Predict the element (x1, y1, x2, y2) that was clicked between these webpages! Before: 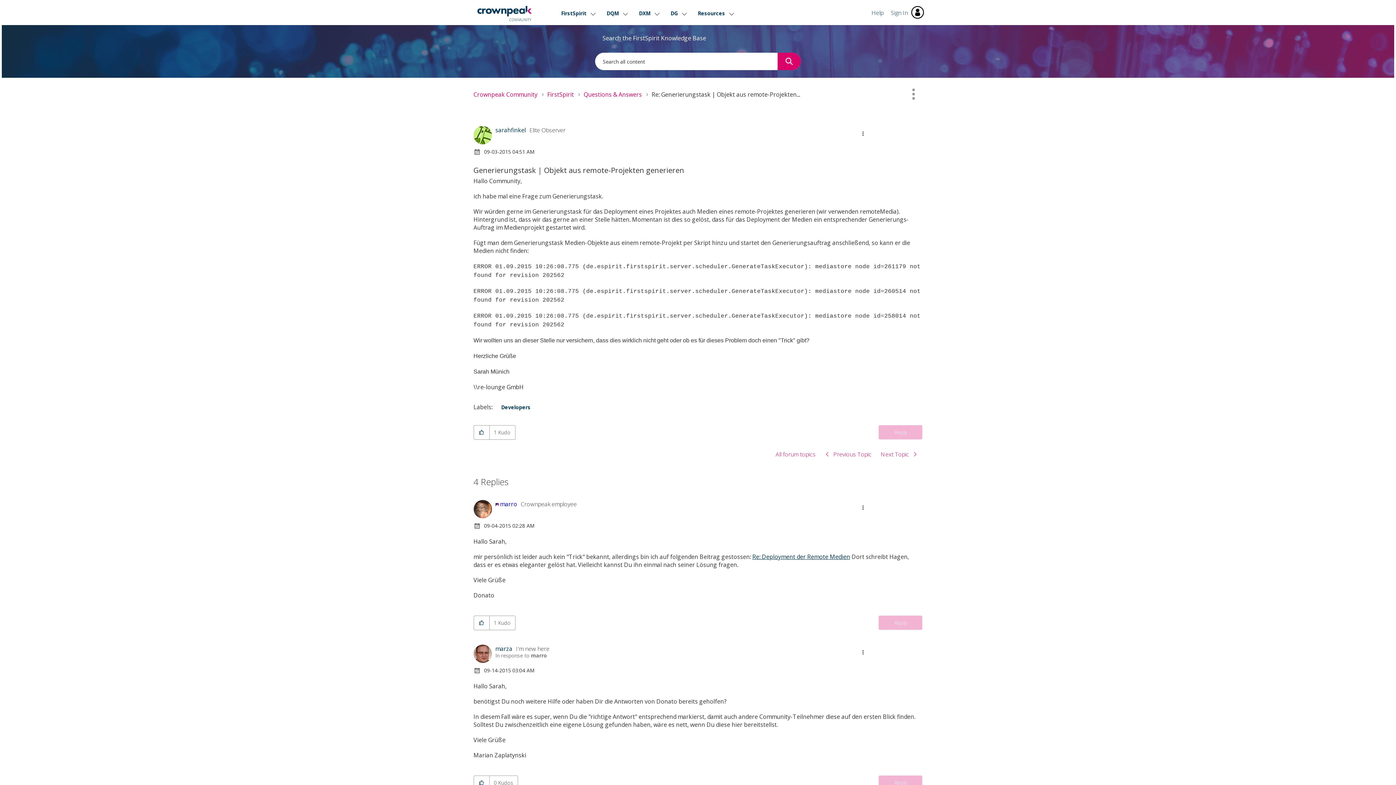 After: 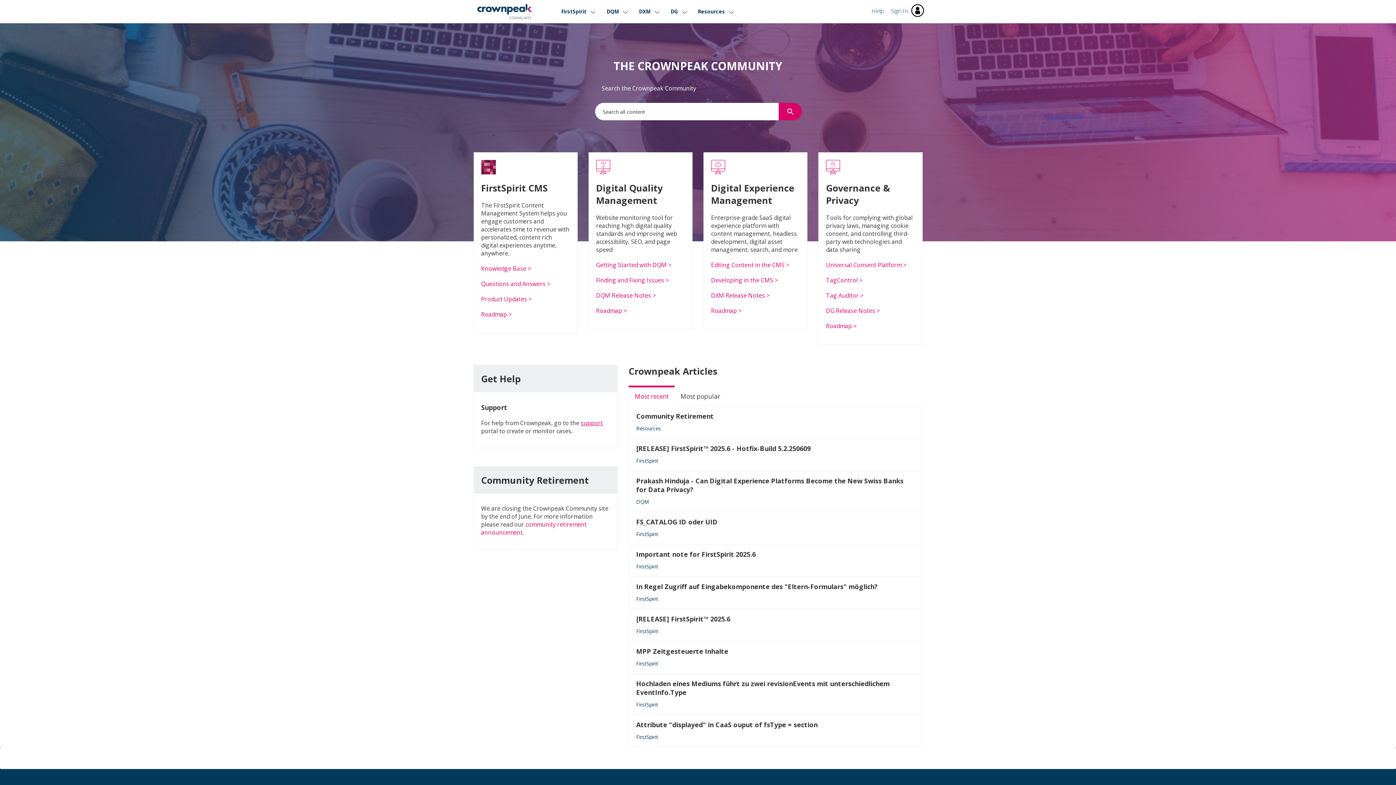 Action: bbox: (473, 90, 537, 98) label: Crownpeak Community